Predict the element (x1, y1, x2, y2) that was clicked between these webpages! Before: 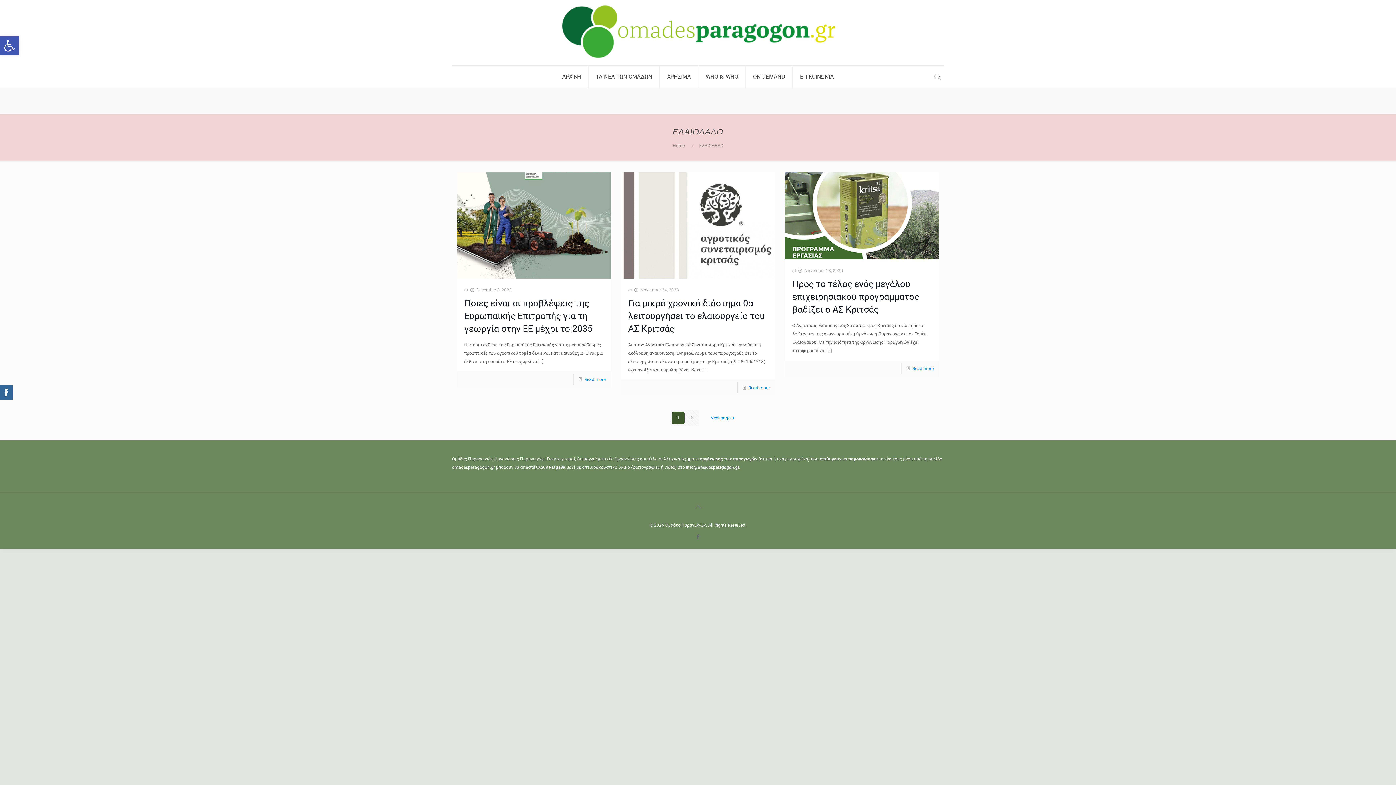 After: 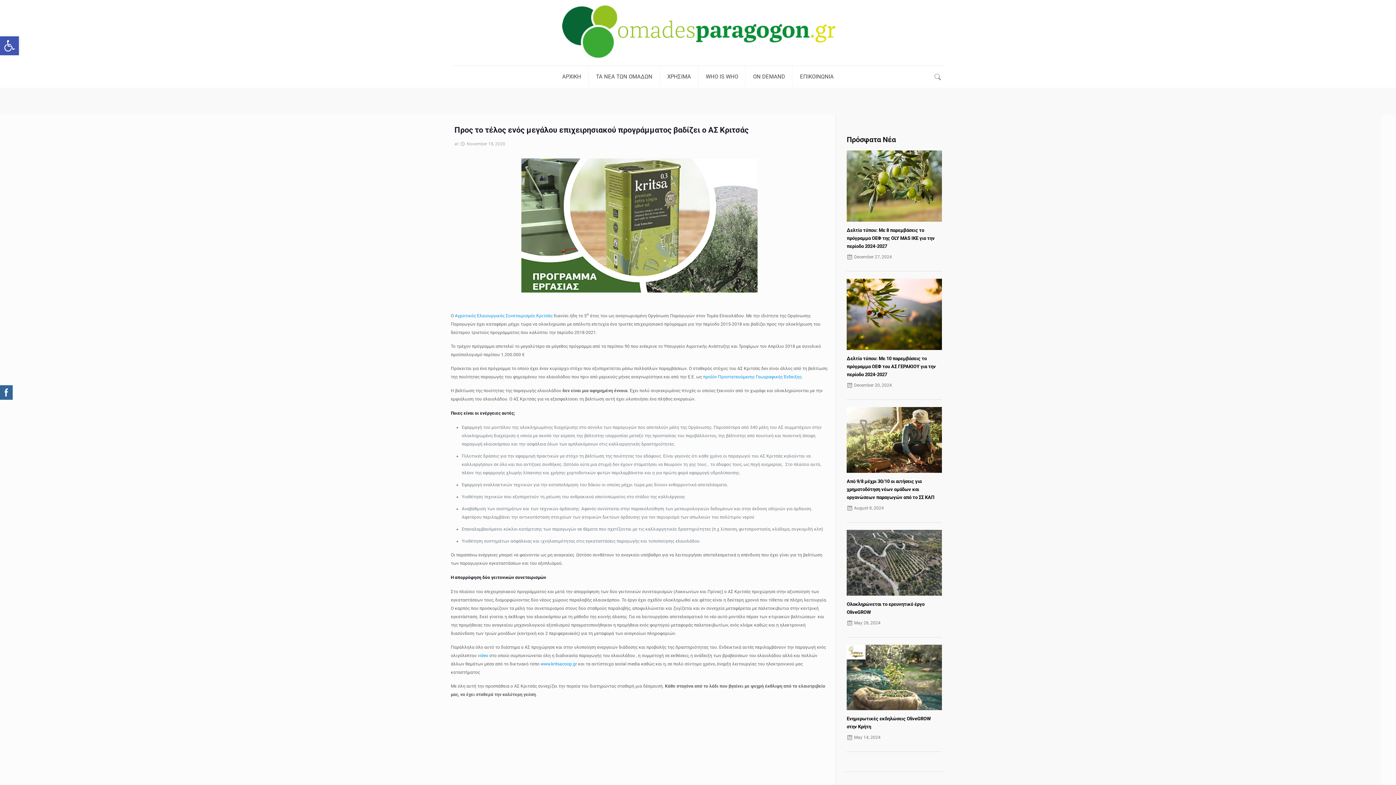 Action: bbox: (792, 278, 919, 314) label: Προς το τέλος ενός μεγάλου επιχειρησιακού προγράμματος βαδίζει ο ΑΣ Κριτσάς